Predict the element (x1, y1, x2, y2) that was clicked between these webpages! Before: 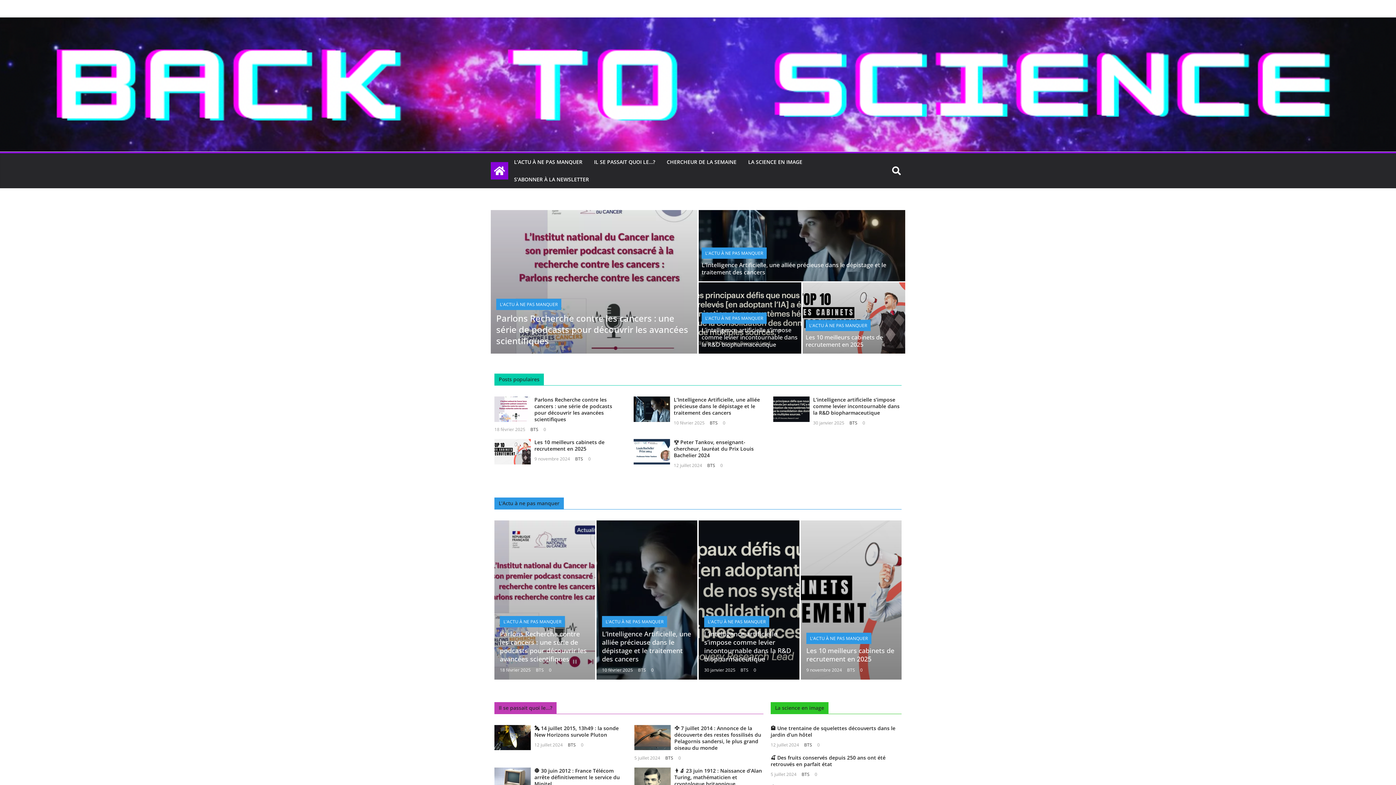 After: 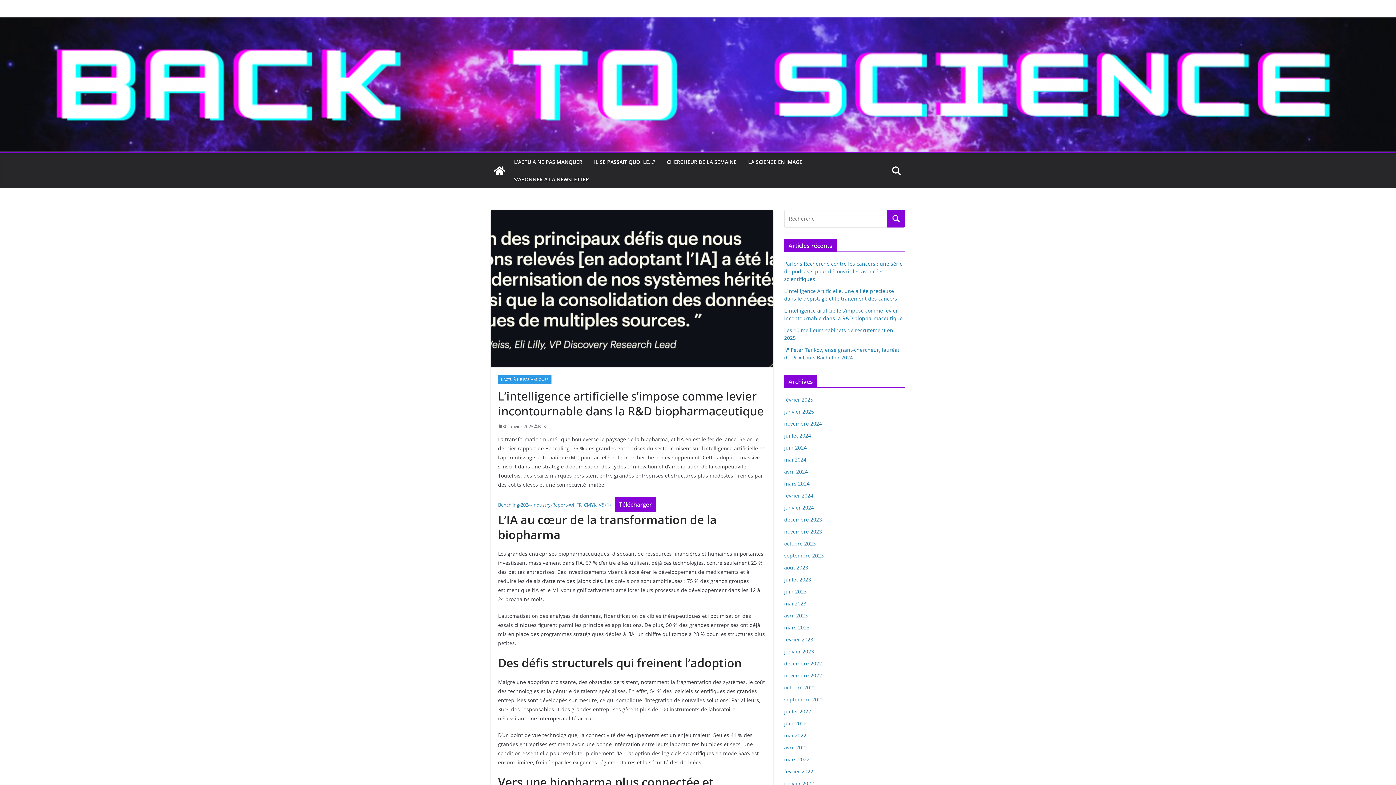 Action: label: 30 janvier 2025 bbox: (813, 420, 844, 426)